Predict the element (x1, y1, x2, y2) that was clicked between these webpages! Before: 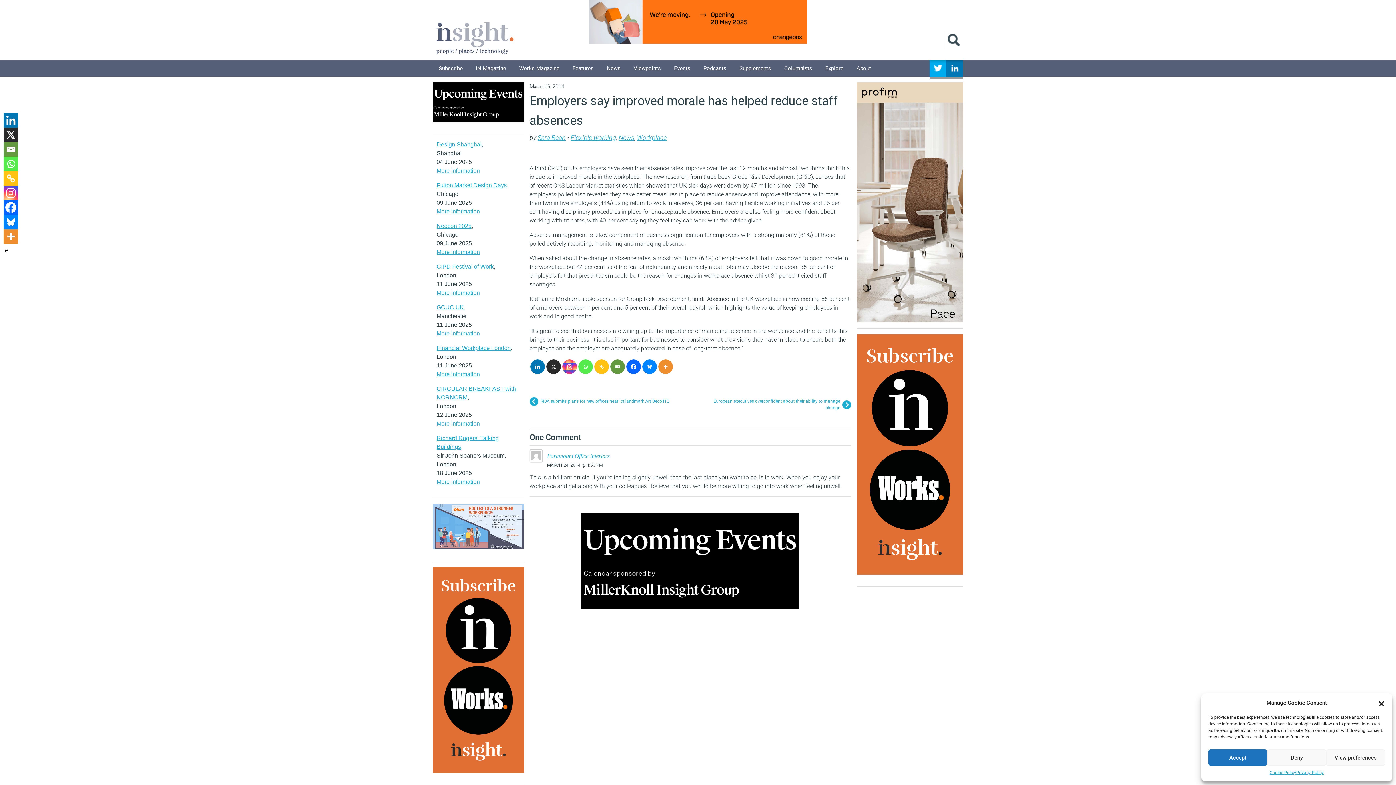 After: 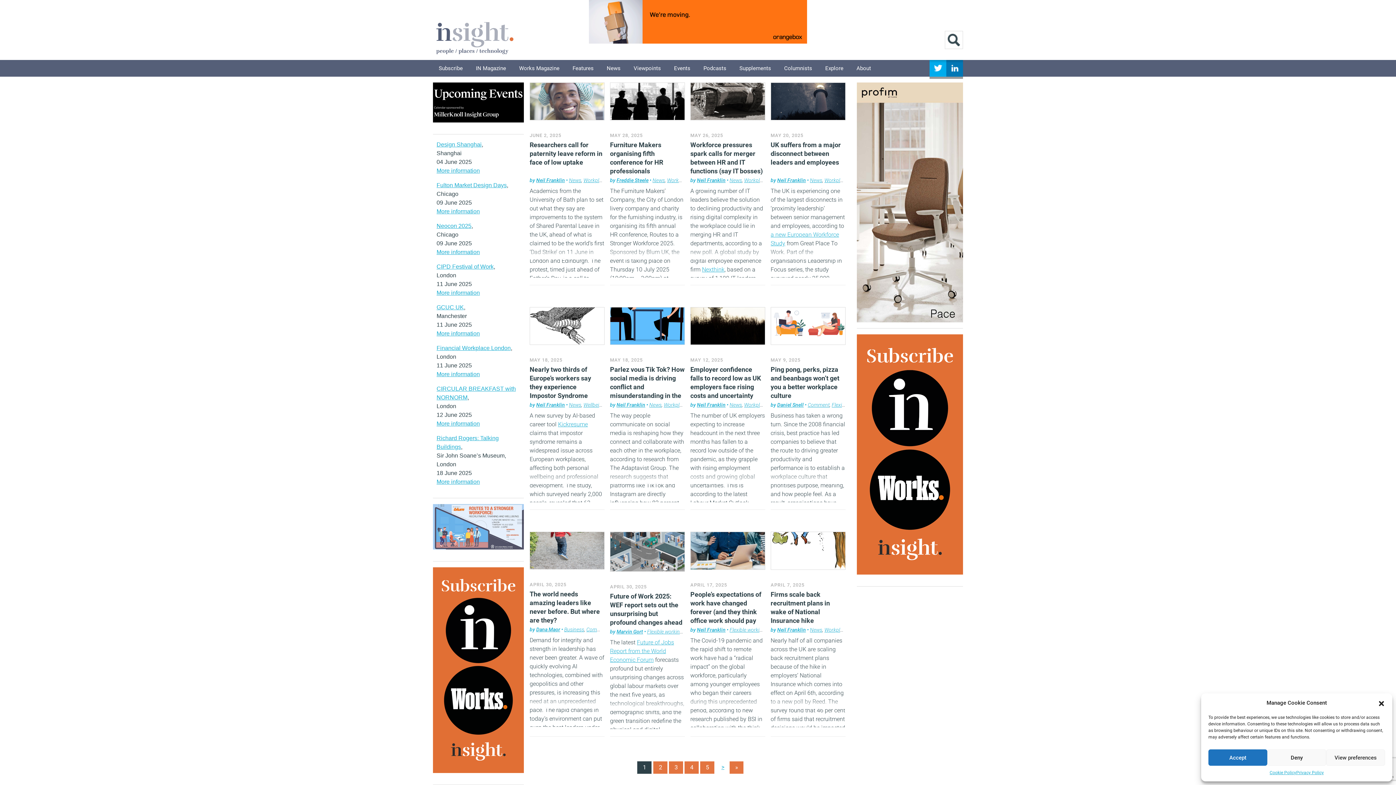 Action: label: Workplace bbox: (637, 133, 666, 141)